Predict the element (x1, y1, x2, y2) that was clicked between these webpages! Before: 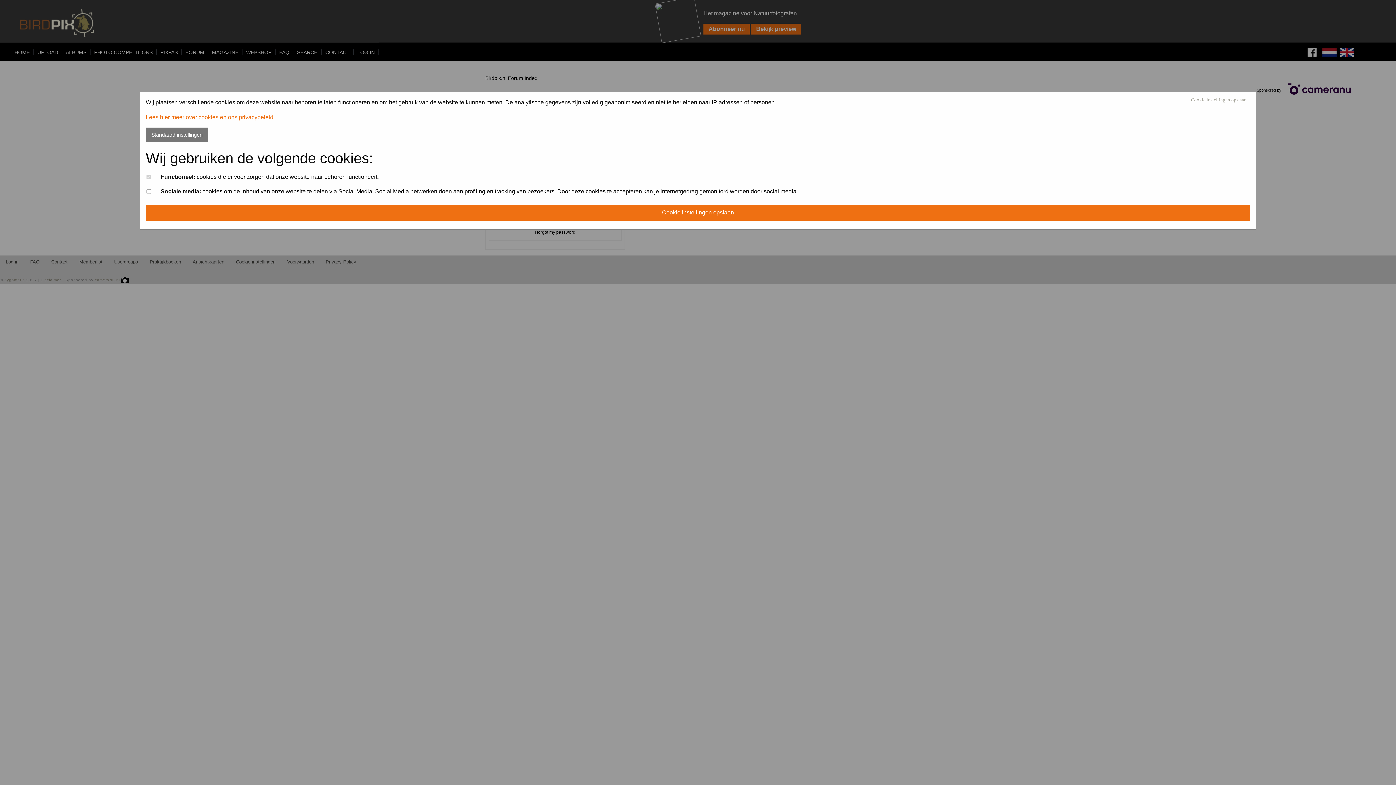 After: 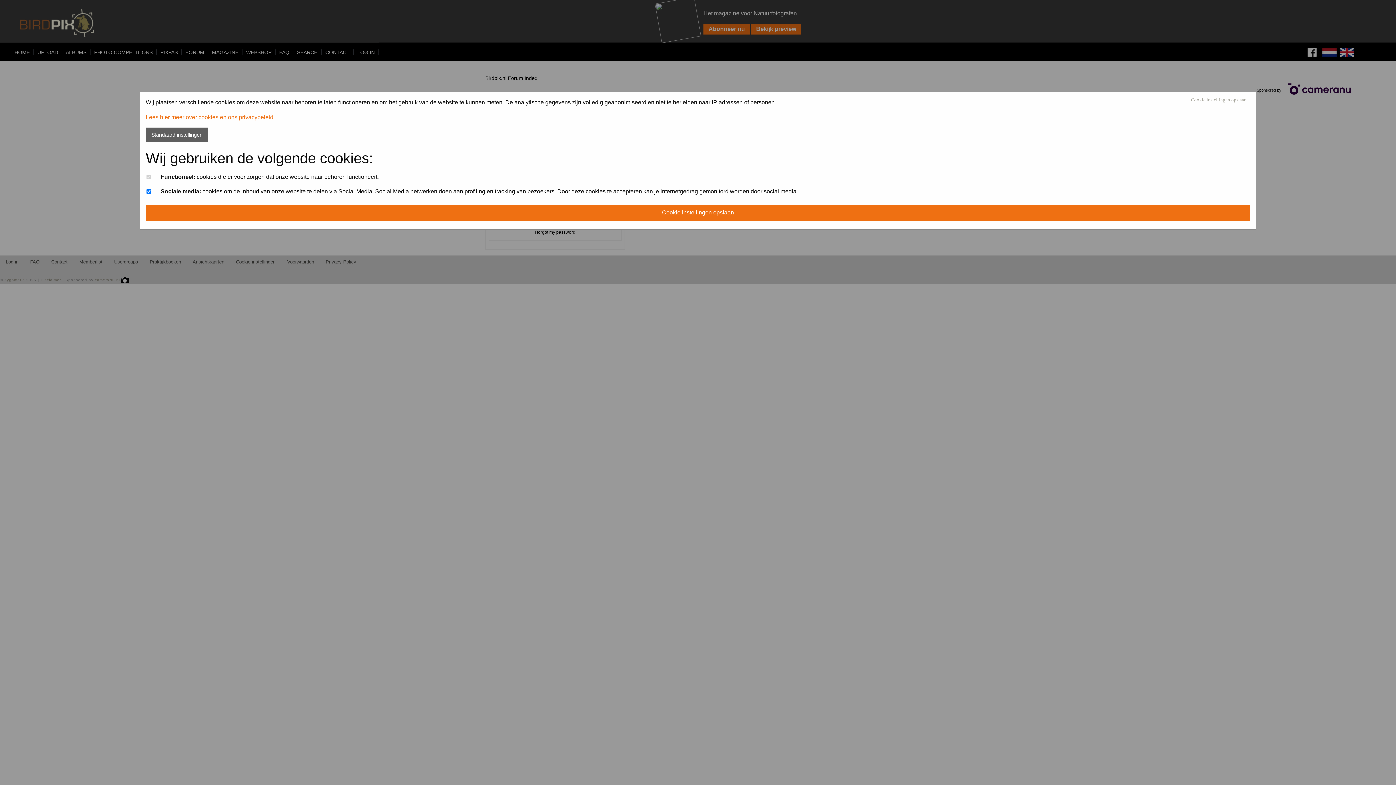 Action: bbox: (145, 127, 208, 142) label: Standaard instellingen